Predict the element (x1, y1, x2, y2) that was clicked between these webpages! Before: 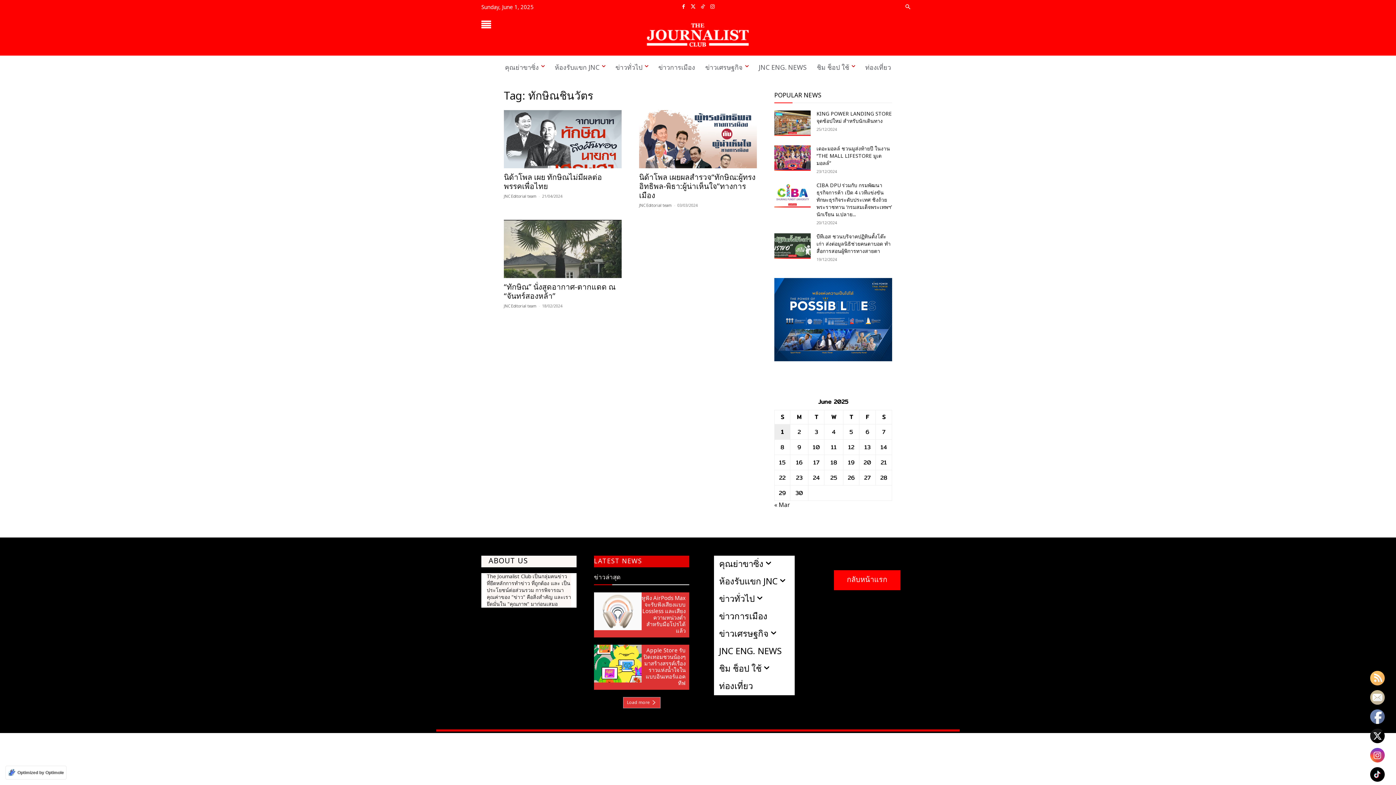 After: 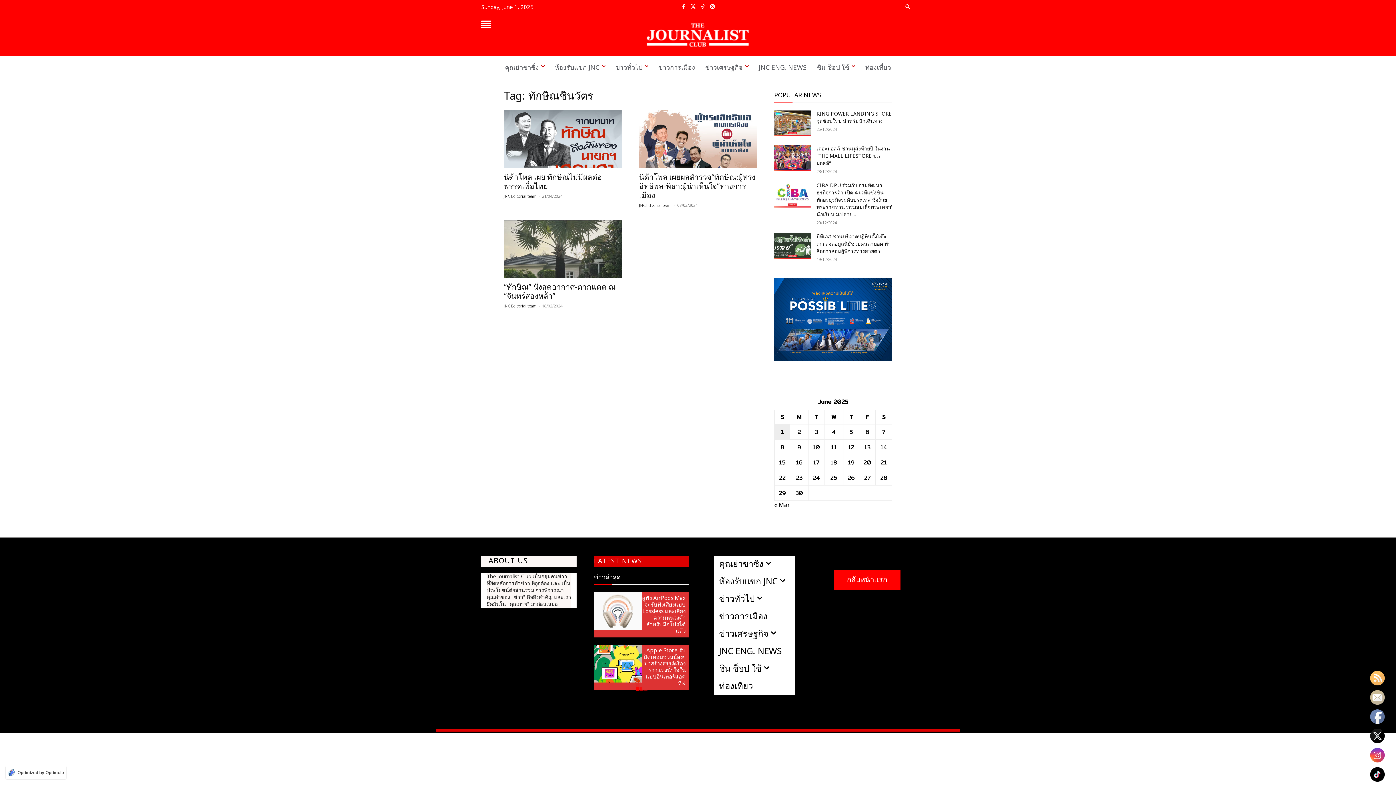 Action: label: Load more bbox: (623, 697, 660, 708)